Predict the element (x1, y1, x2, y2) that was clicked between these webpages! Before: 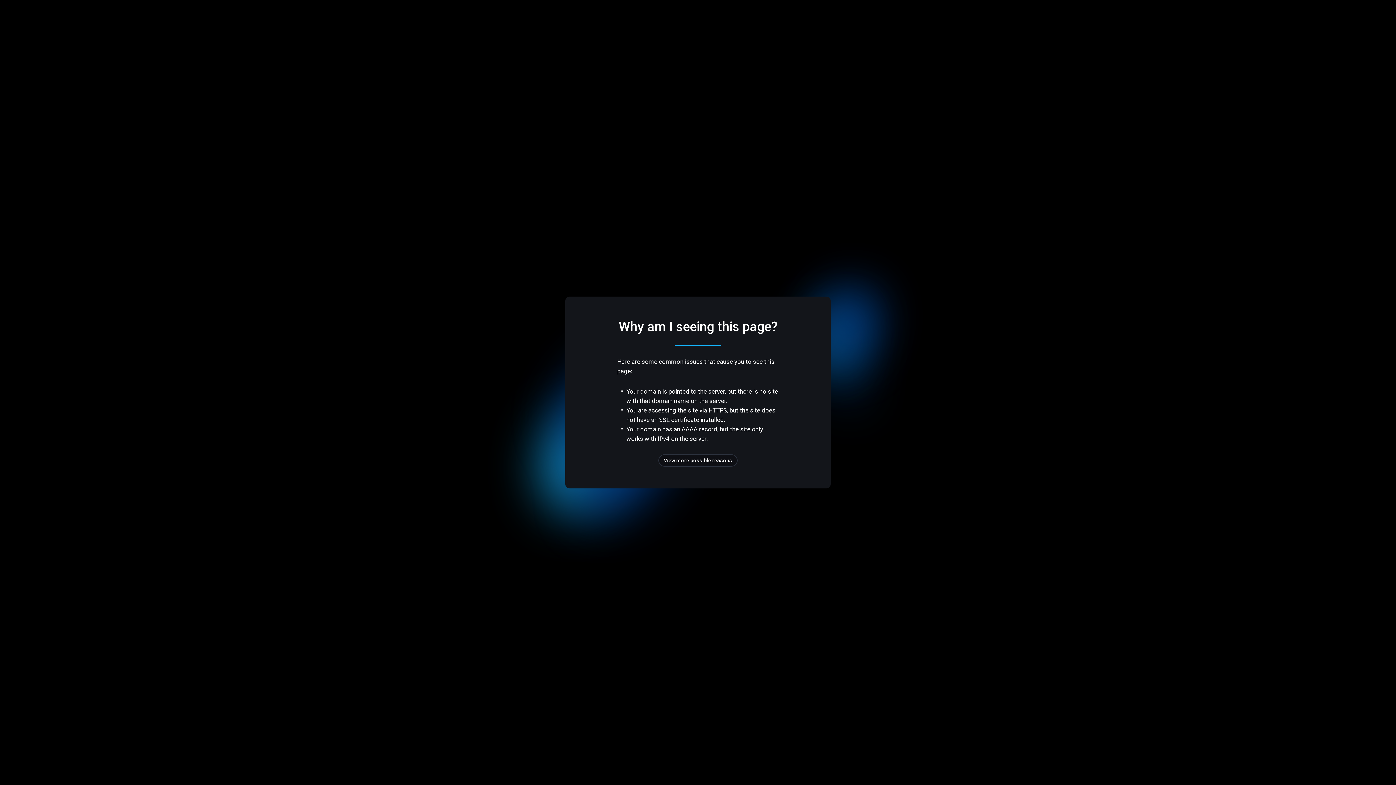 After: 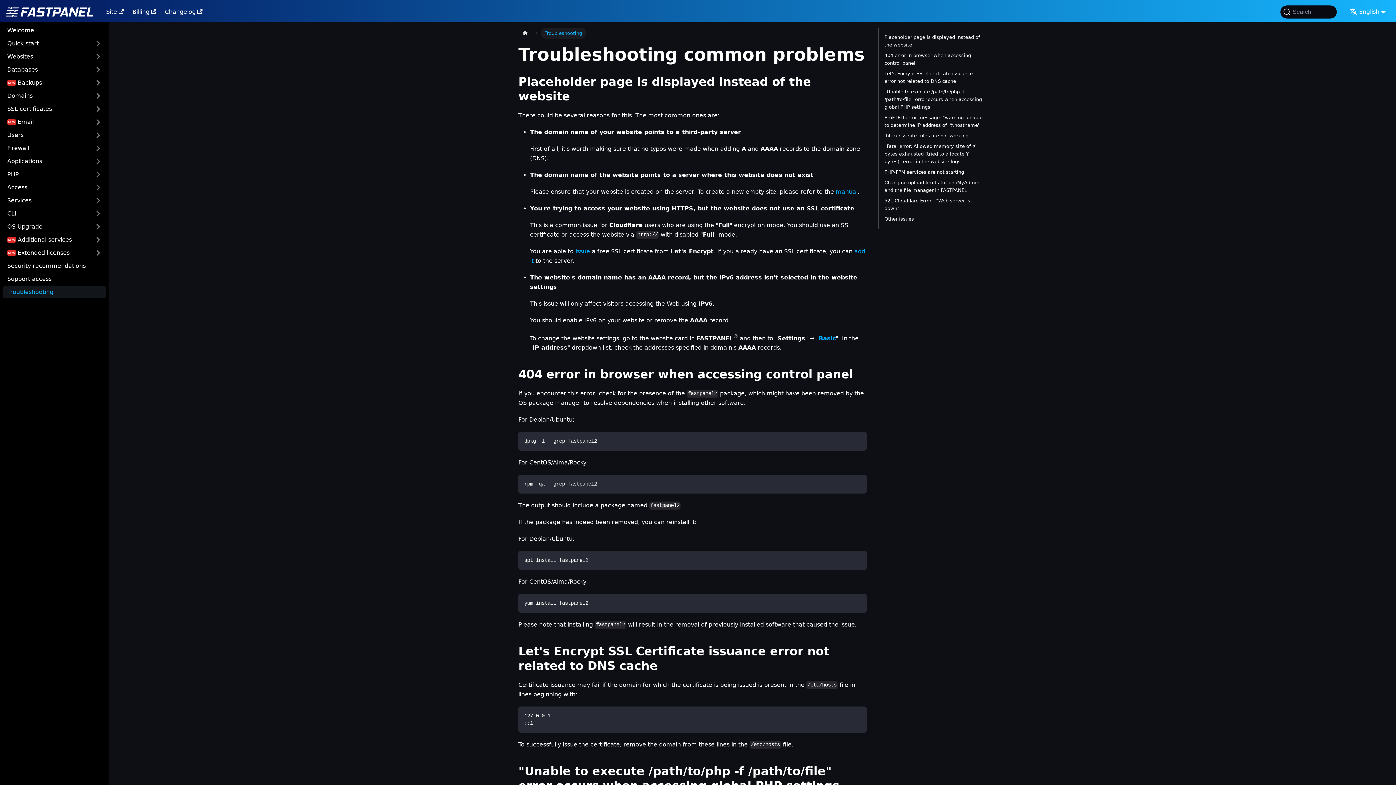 Action: label: View more possible reasons bbox: (658, 454, 737, 466)